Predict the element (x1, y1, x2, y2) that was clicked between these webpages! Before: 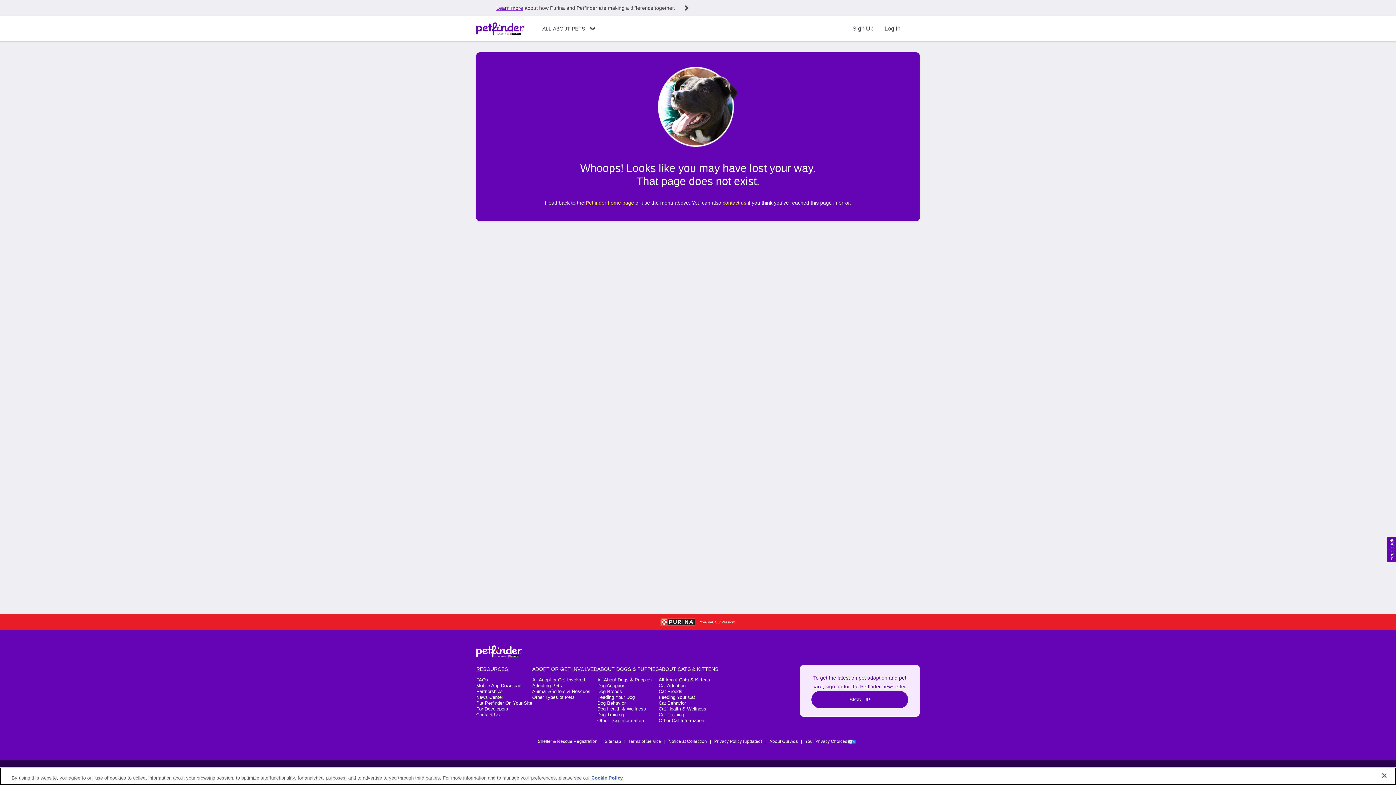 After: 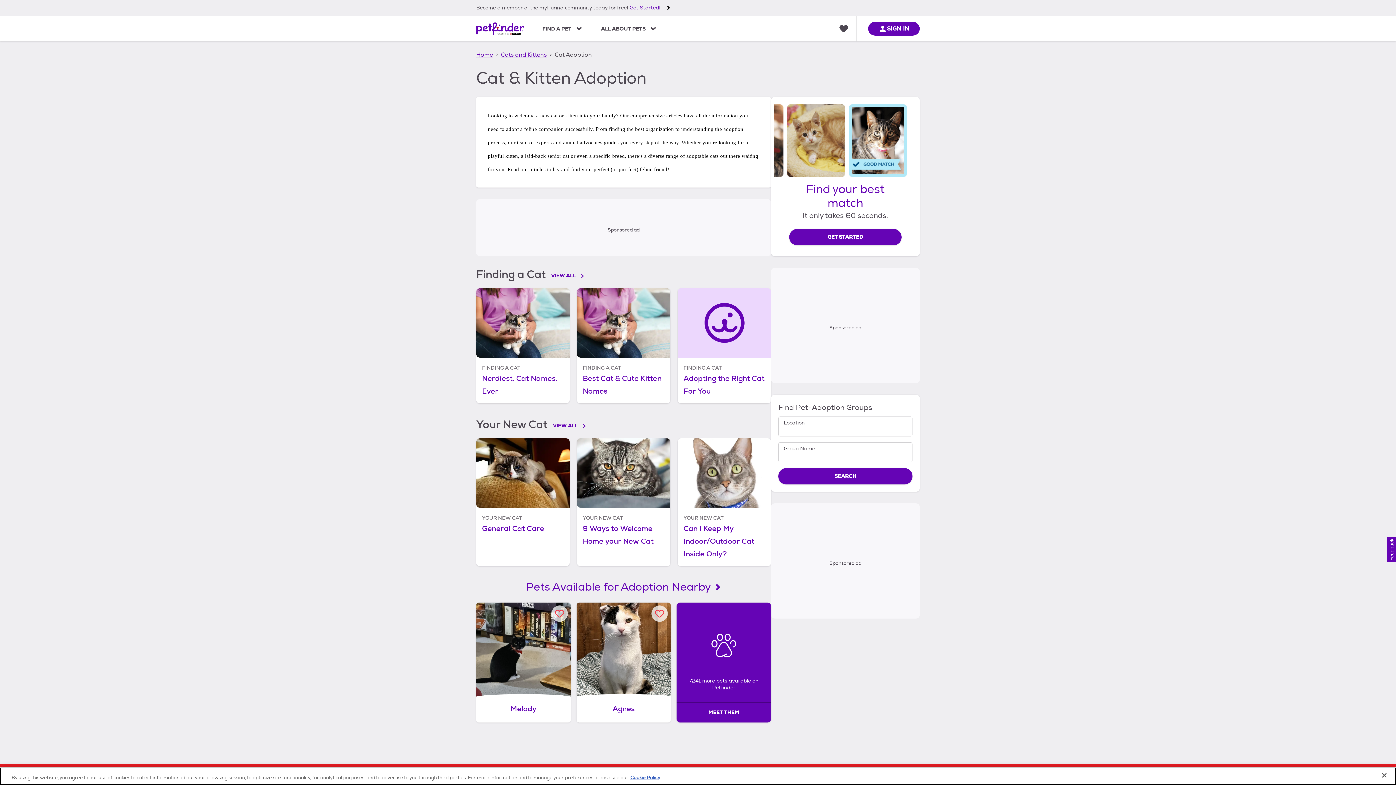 Action: bbox: (658, 683, 685, 688) label: Cat Adoption